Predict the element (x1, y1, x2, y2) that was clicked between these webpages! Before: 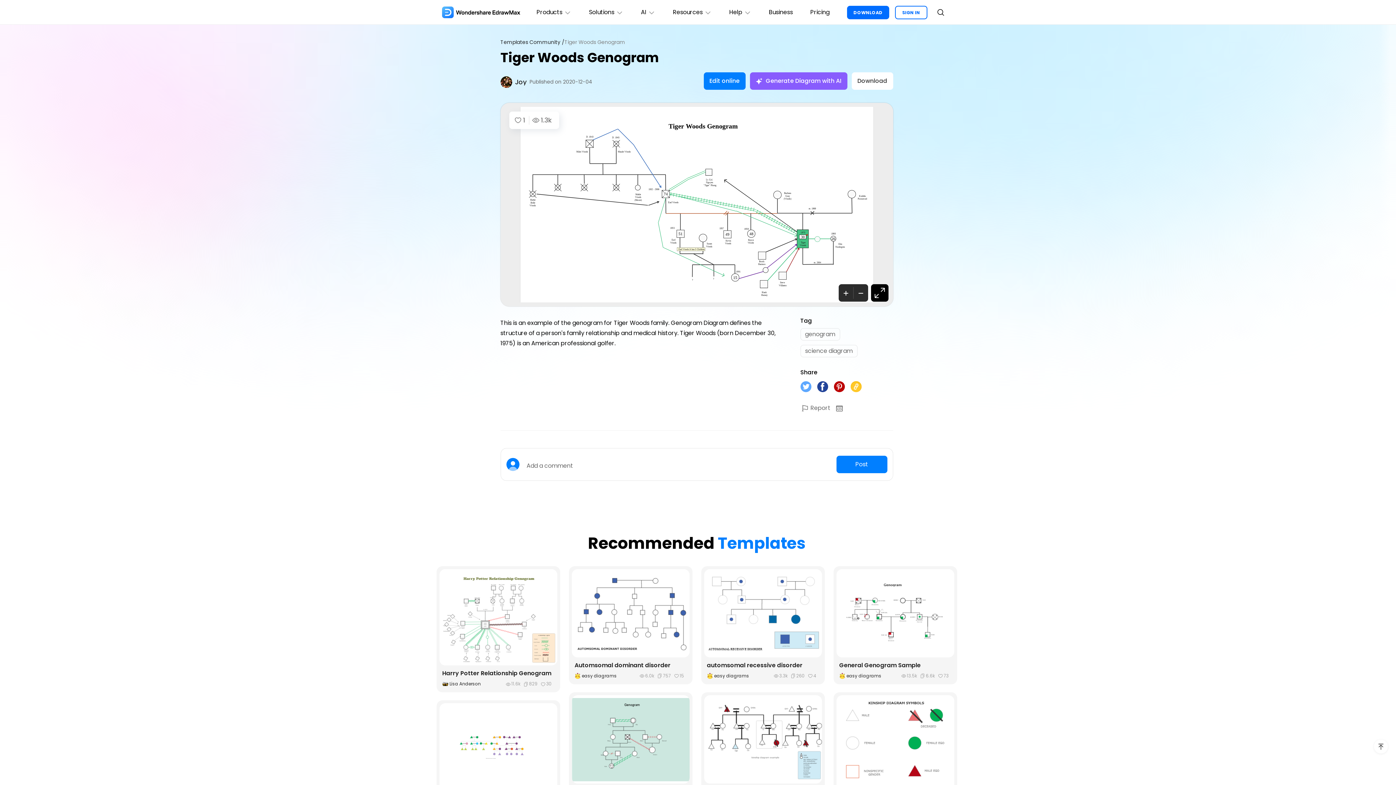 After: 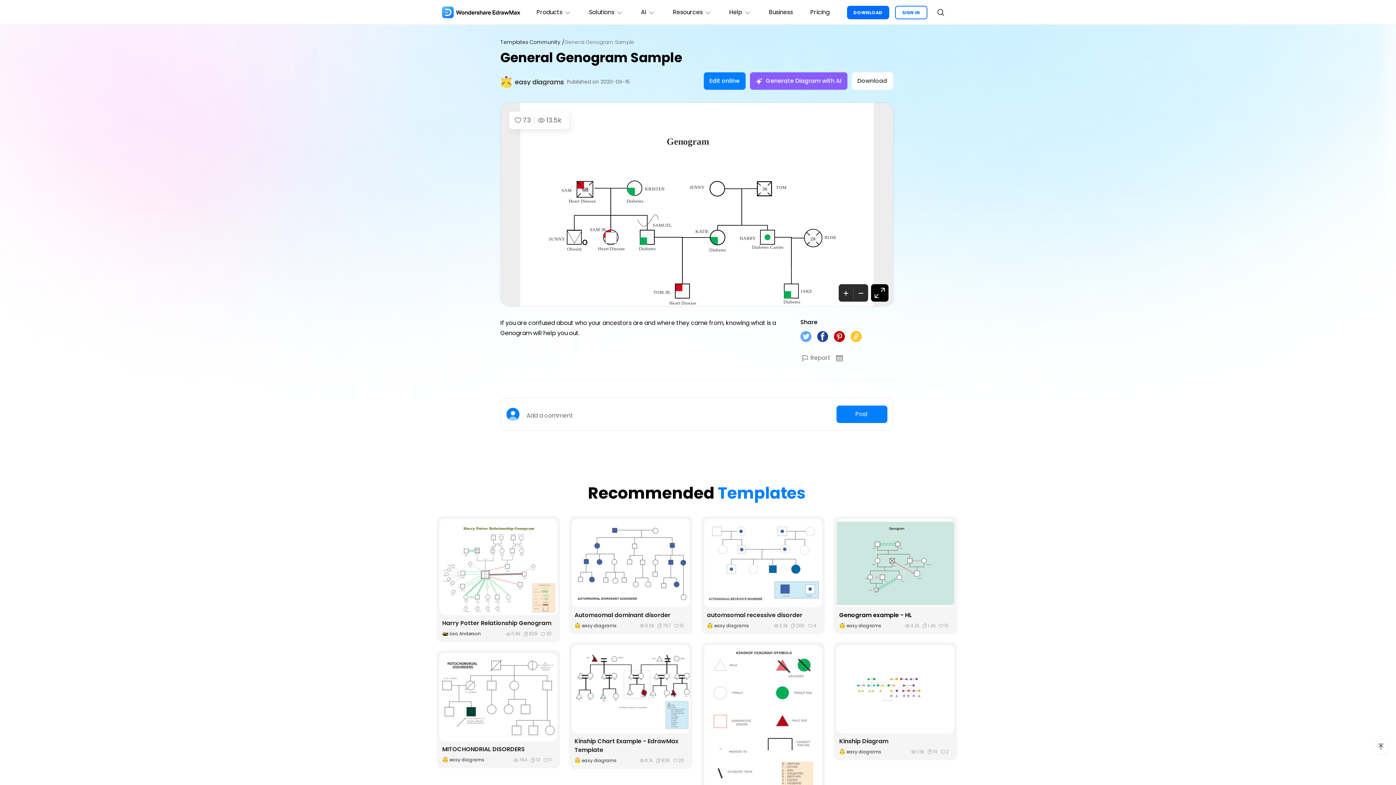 Action: bbox: (836, 569, 954, 657) label: Edit online